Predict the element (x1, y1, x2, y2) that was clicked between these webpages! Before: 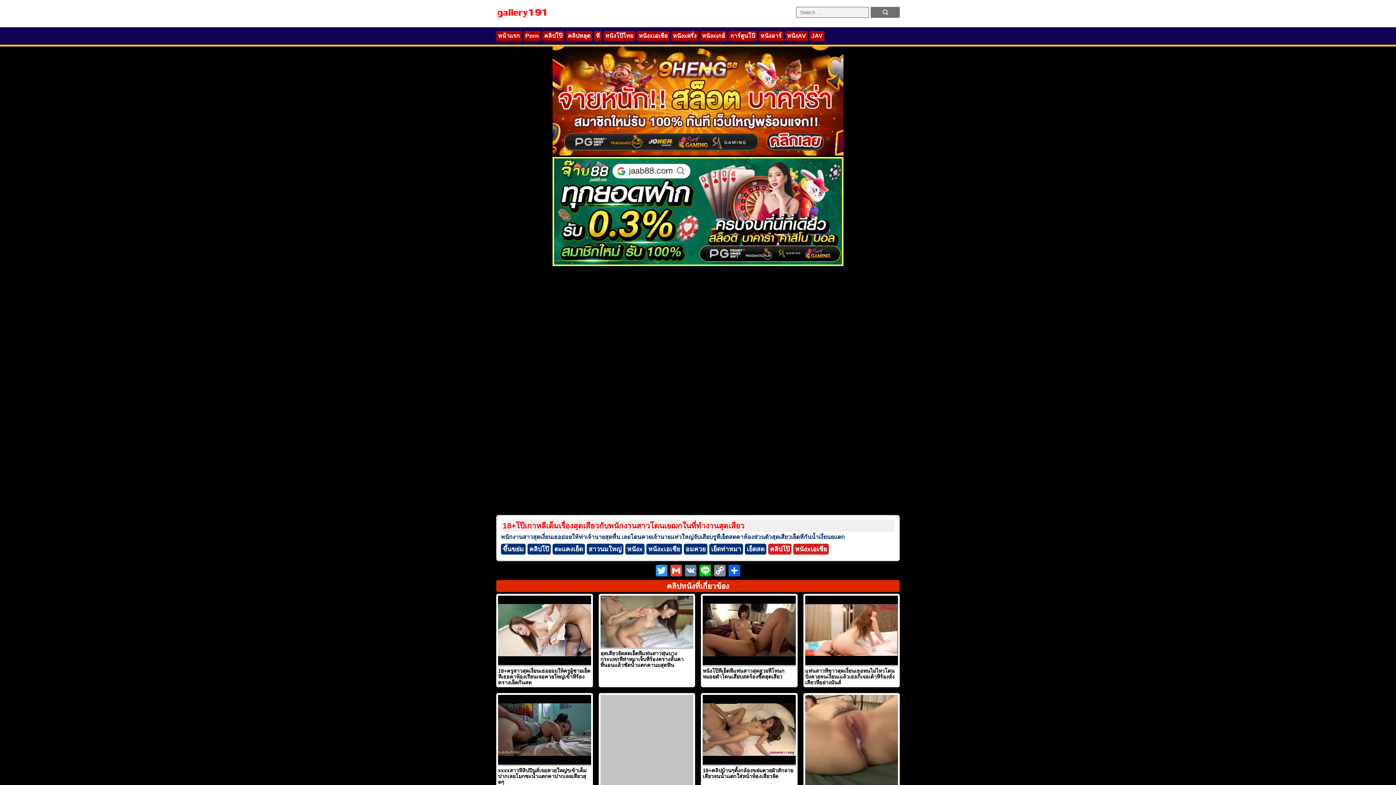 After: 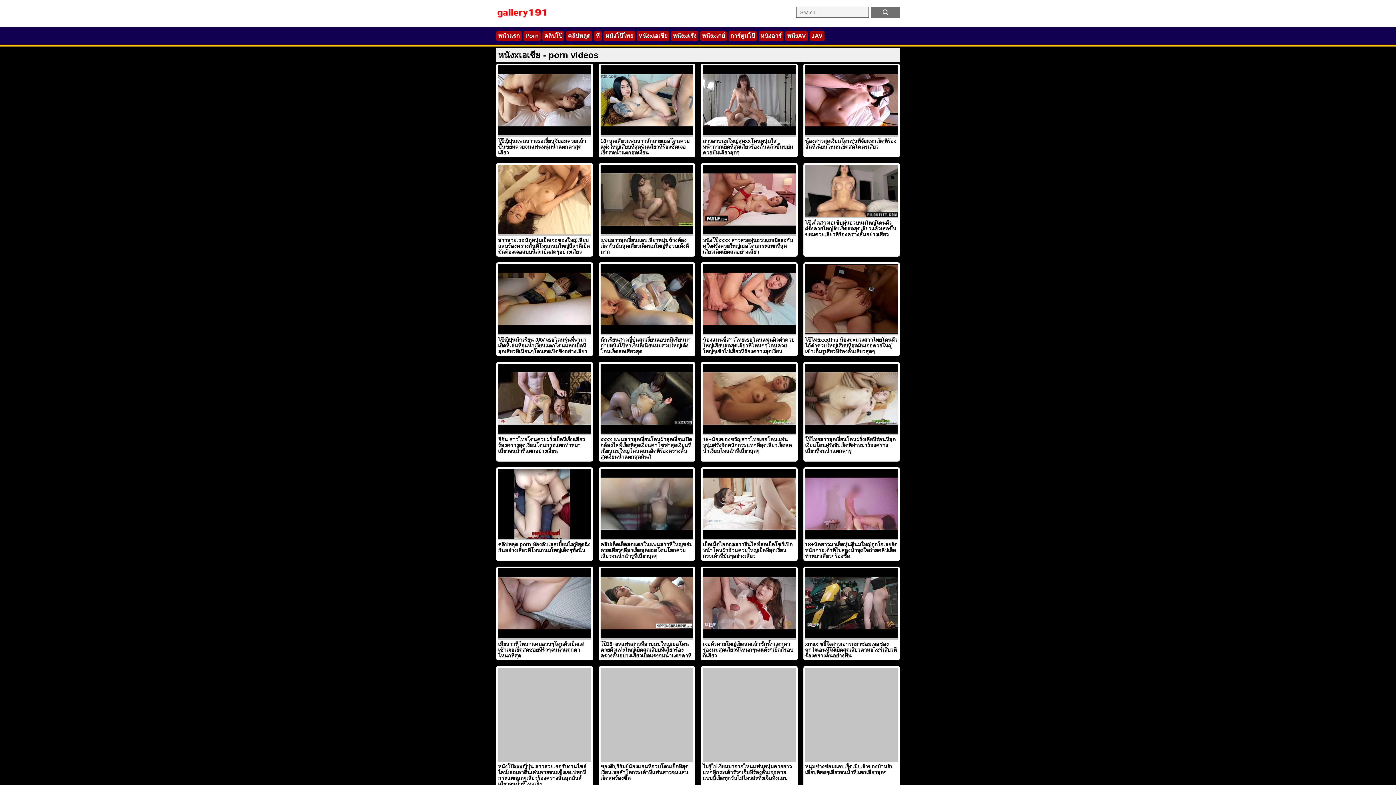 Action: bbox: (646, 543, 682, 554) label: หนังxเอเชีย